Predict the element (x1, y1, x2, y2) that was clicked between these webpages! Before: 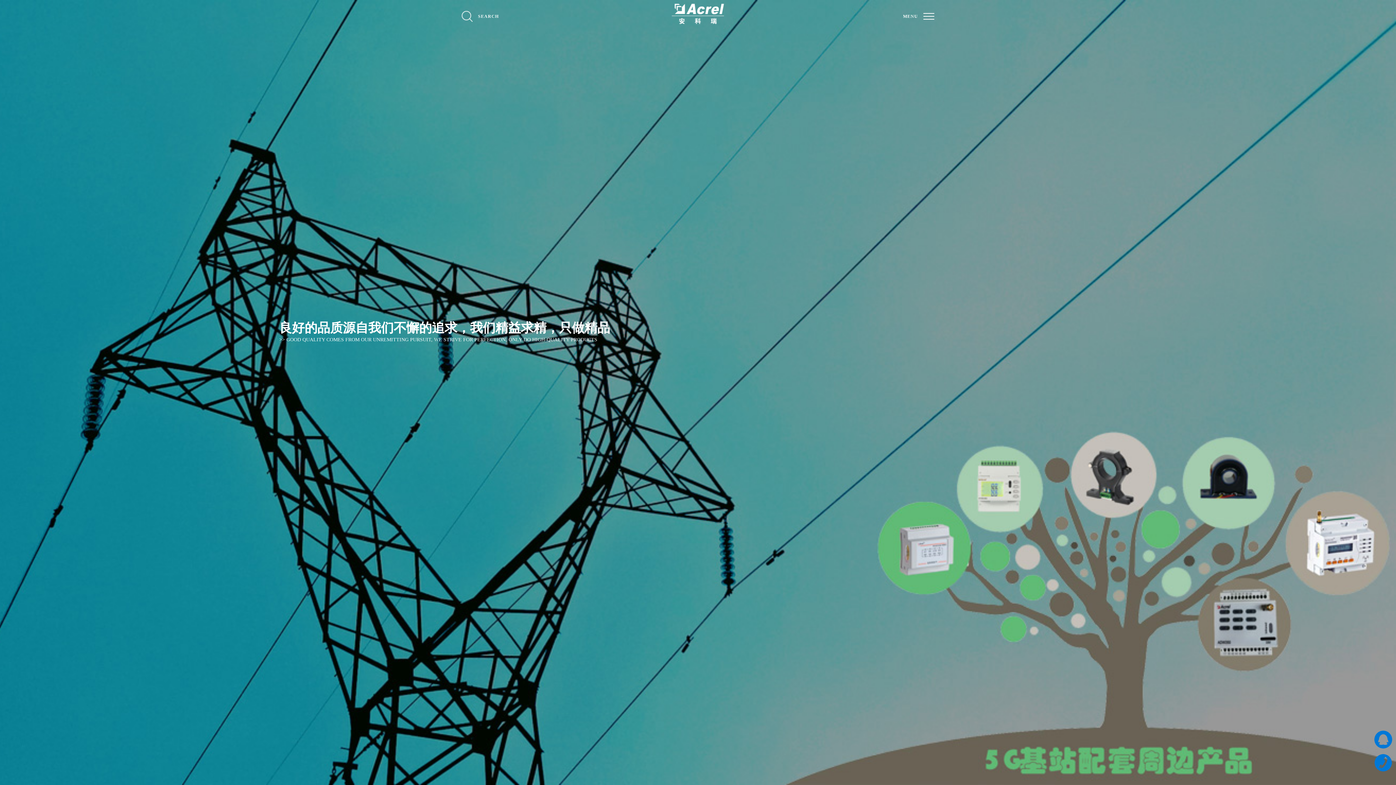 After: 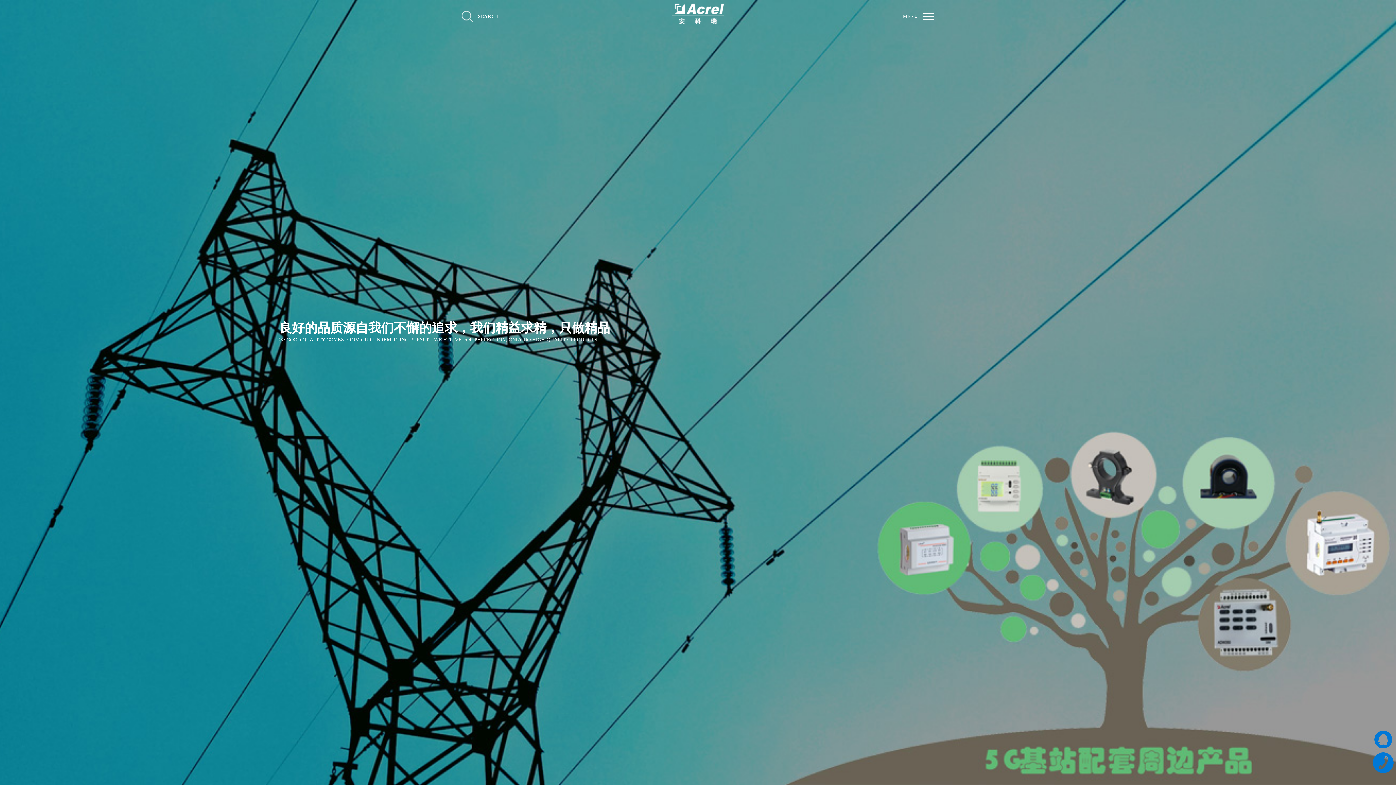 Action: bbox: (1374, 757, 1392, 762)